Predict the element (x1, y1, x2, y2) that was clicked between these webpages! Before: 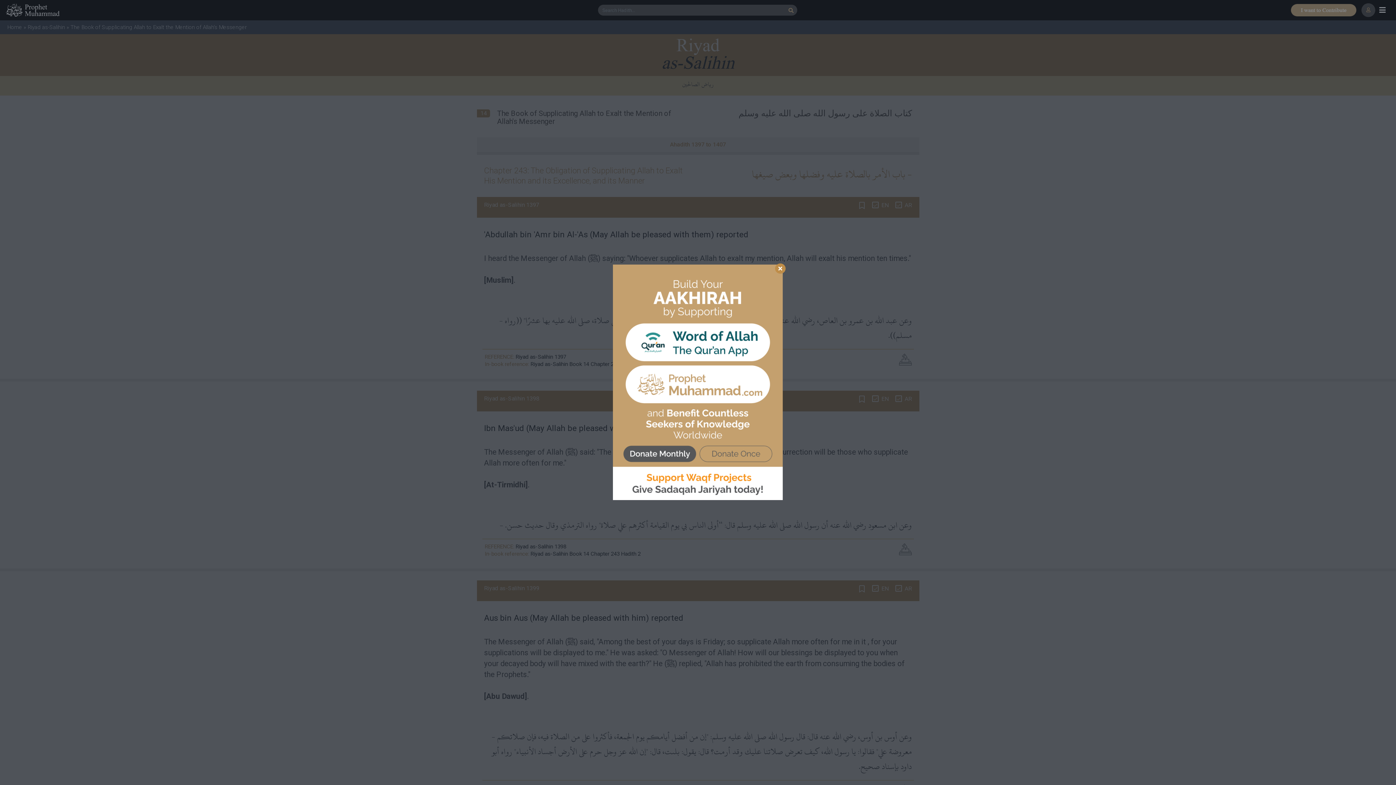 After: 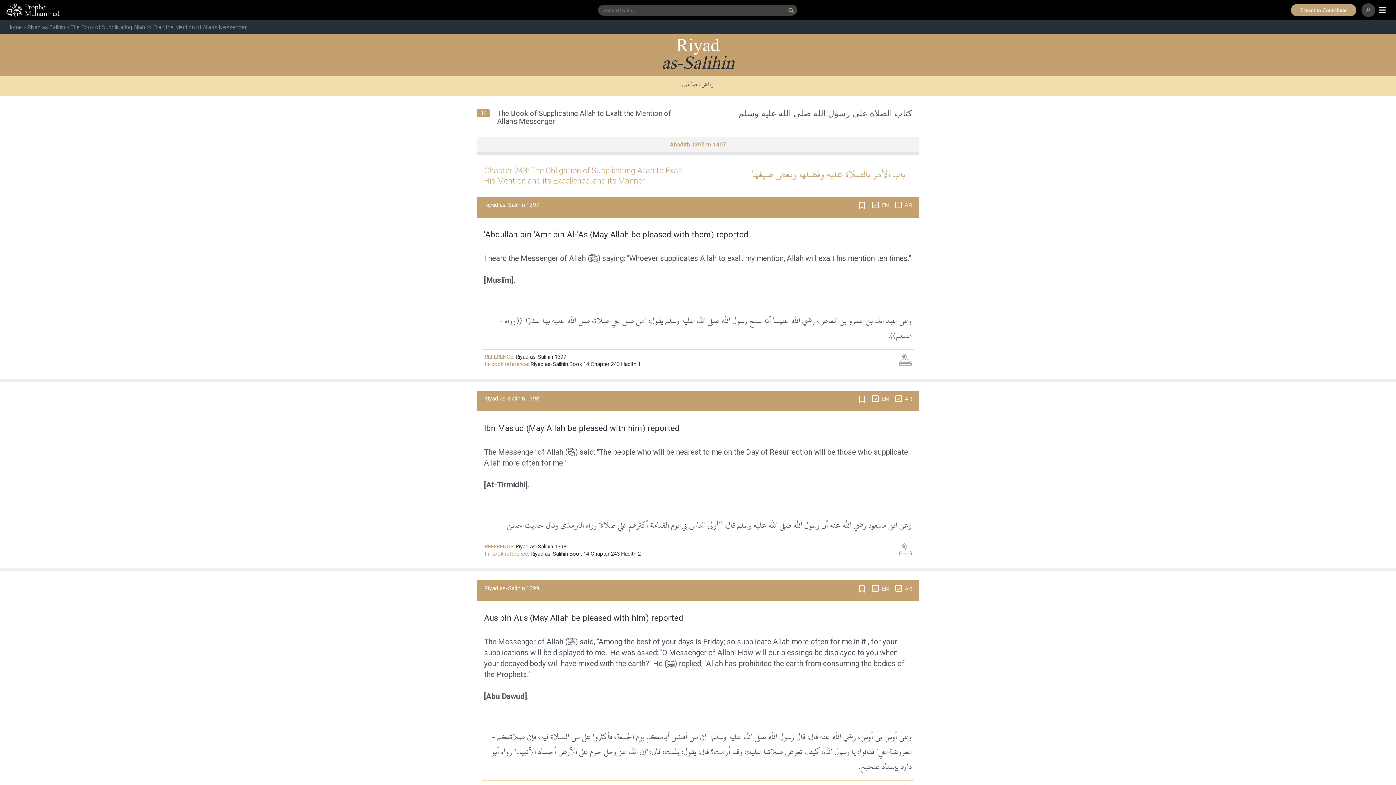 Action: bbox: (775, 263, 785, 273) label: ×